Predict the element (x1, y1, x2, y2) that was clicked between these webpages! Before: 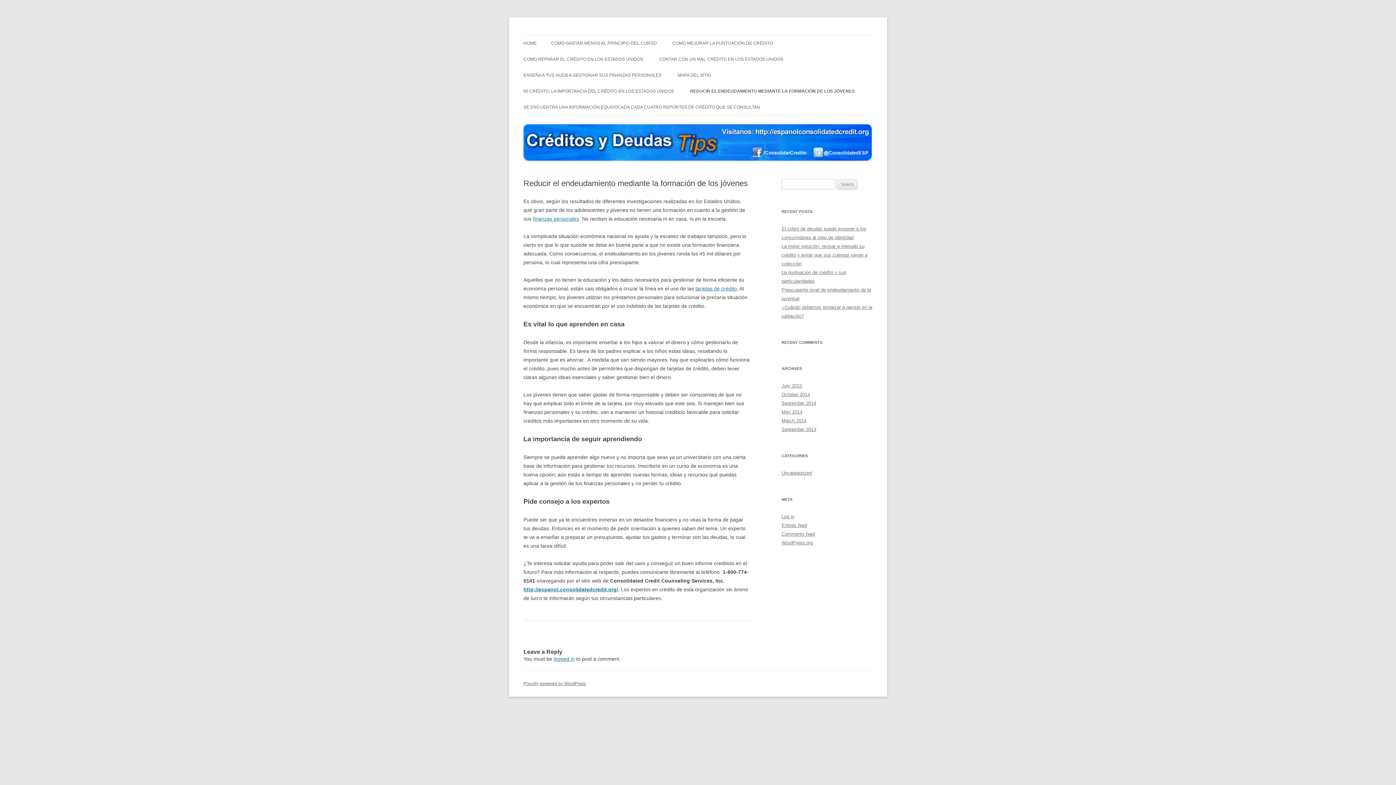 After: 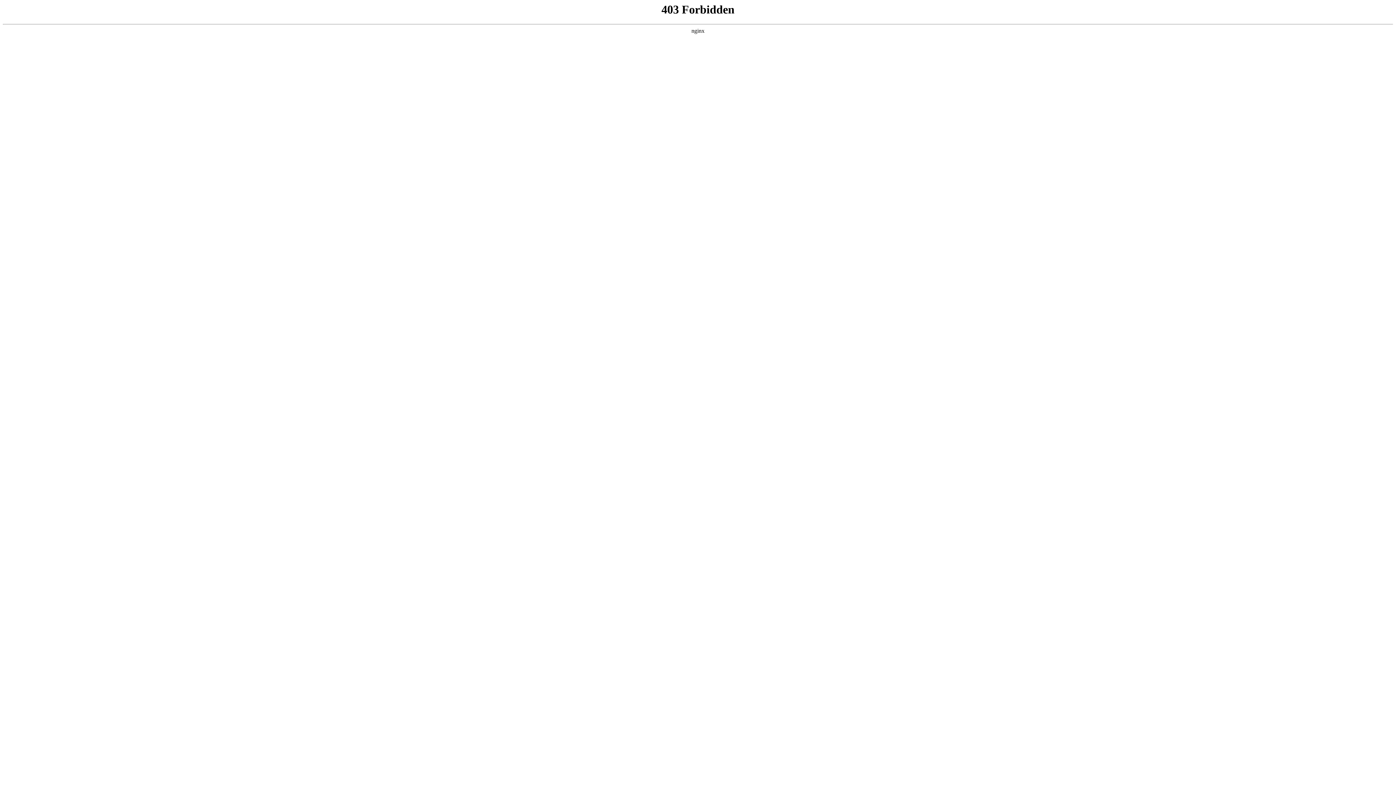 Action: bbox: (781, 540, 813, 545) label: WordPress.org